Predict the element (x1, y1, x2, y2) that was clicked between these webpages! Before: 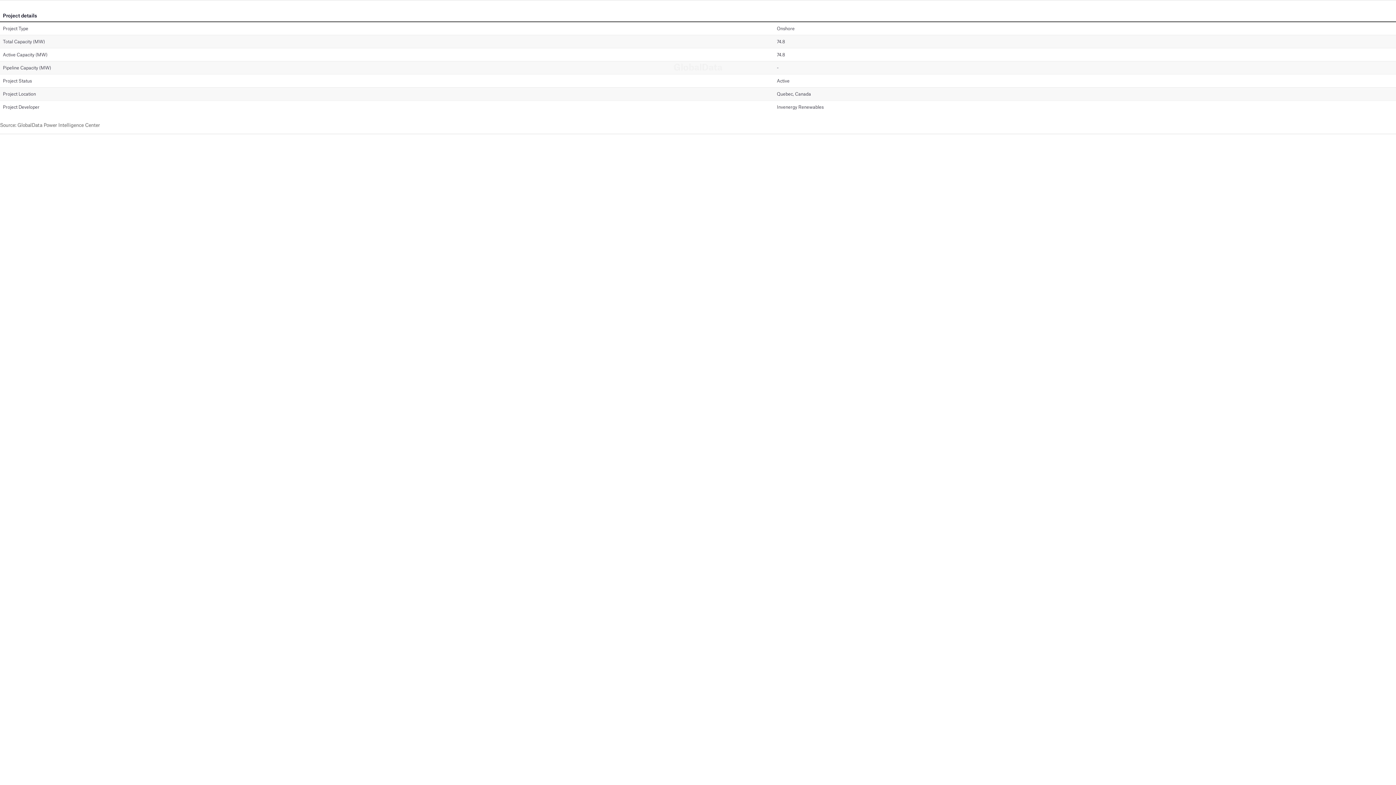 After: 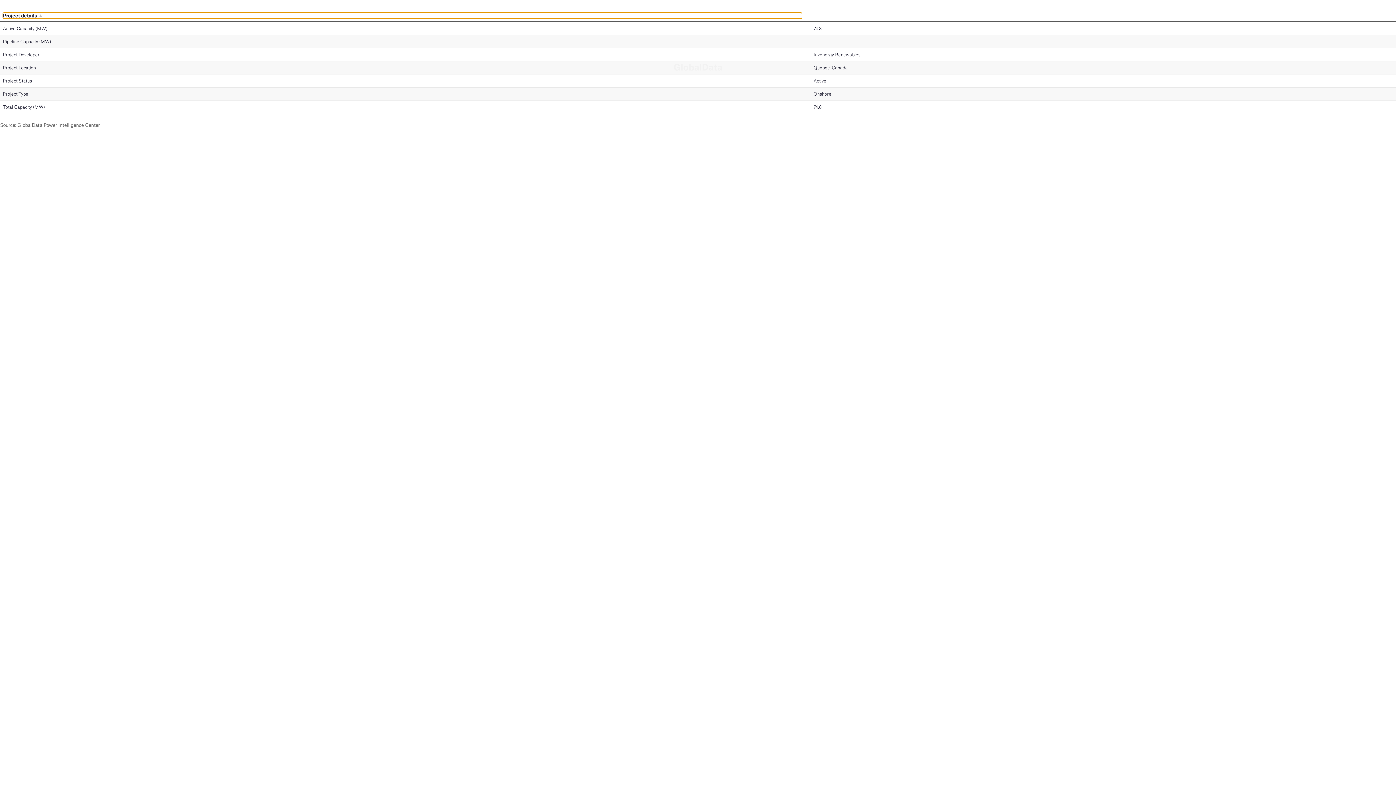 Action: label: Project details bbox: (2, 12, 765, 18)